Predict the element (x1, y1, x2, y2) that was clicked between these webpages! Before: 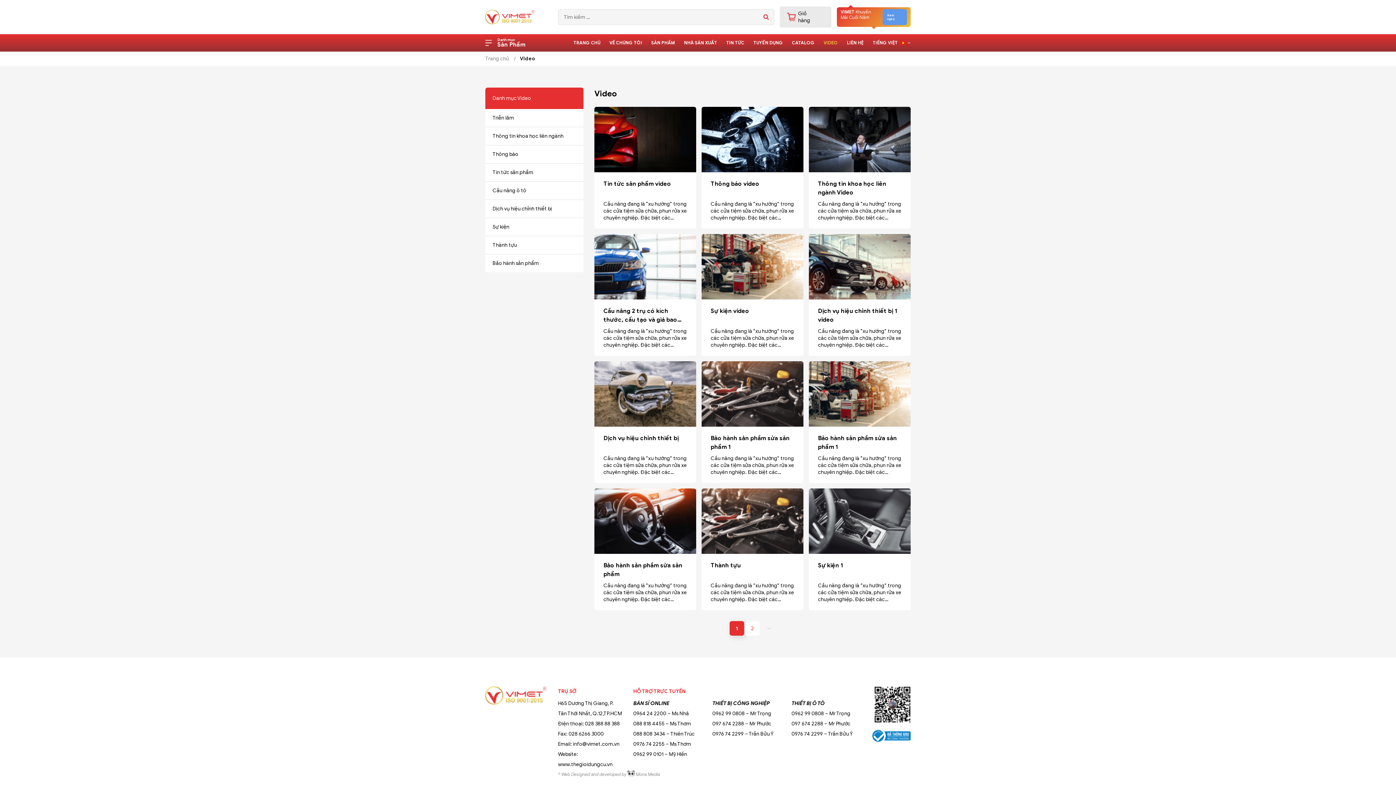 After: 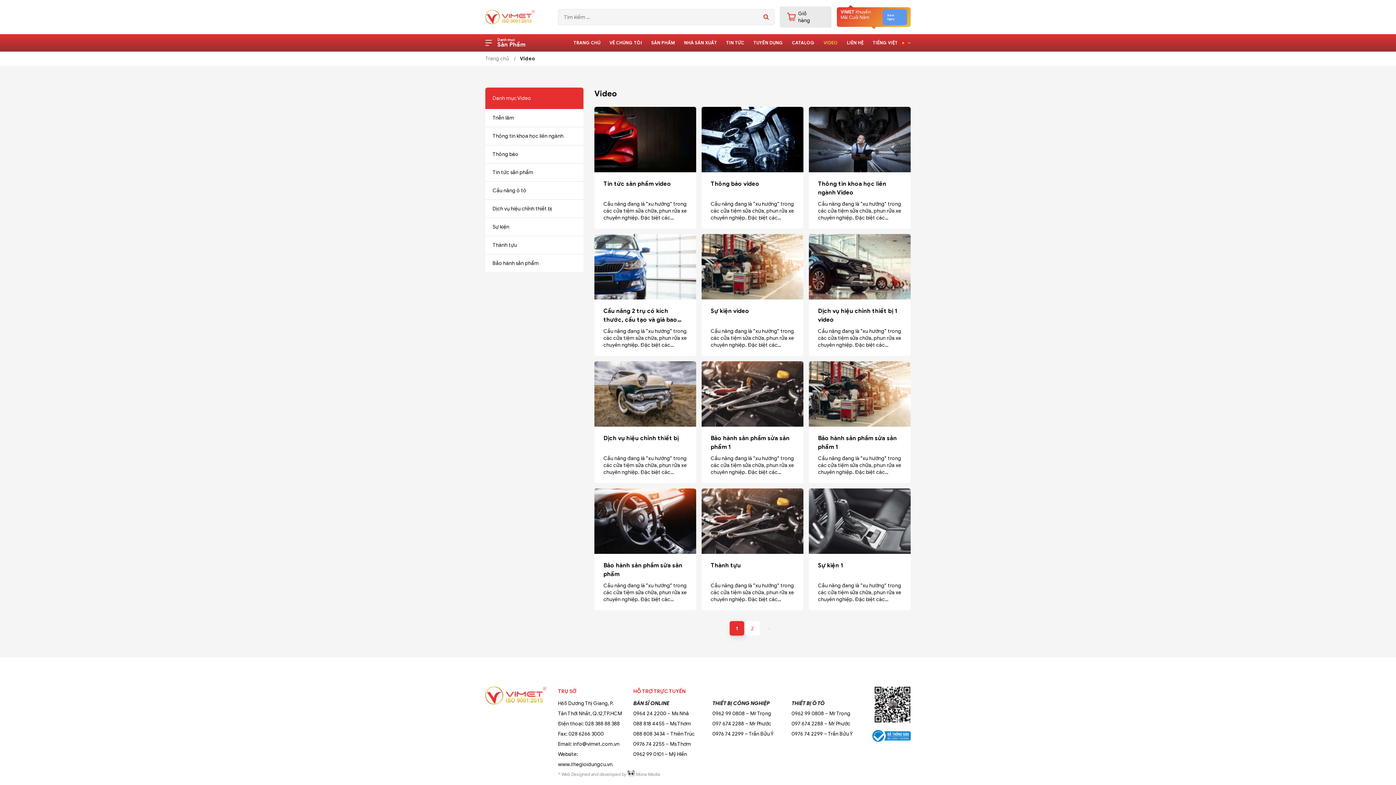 Action: bbox: (870, 686, 910, 723)